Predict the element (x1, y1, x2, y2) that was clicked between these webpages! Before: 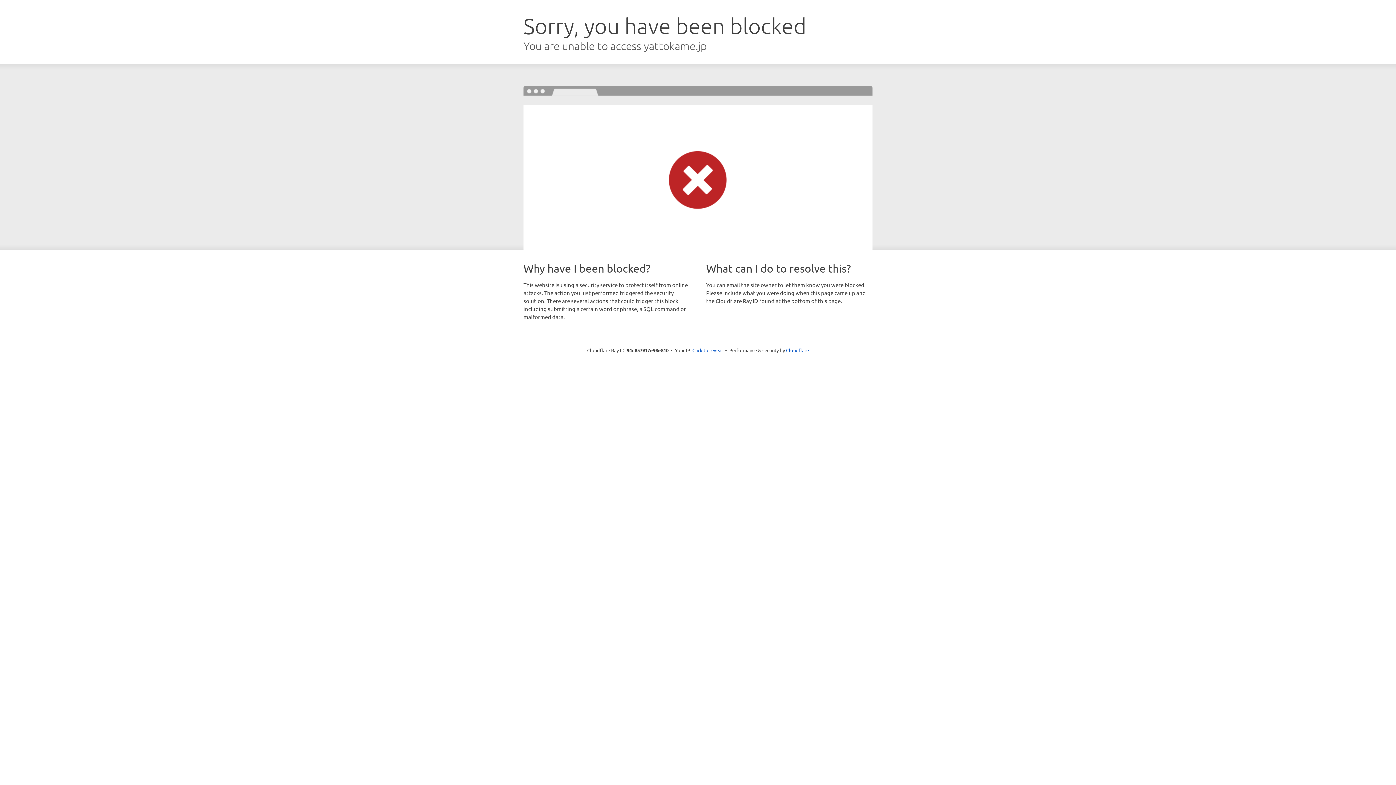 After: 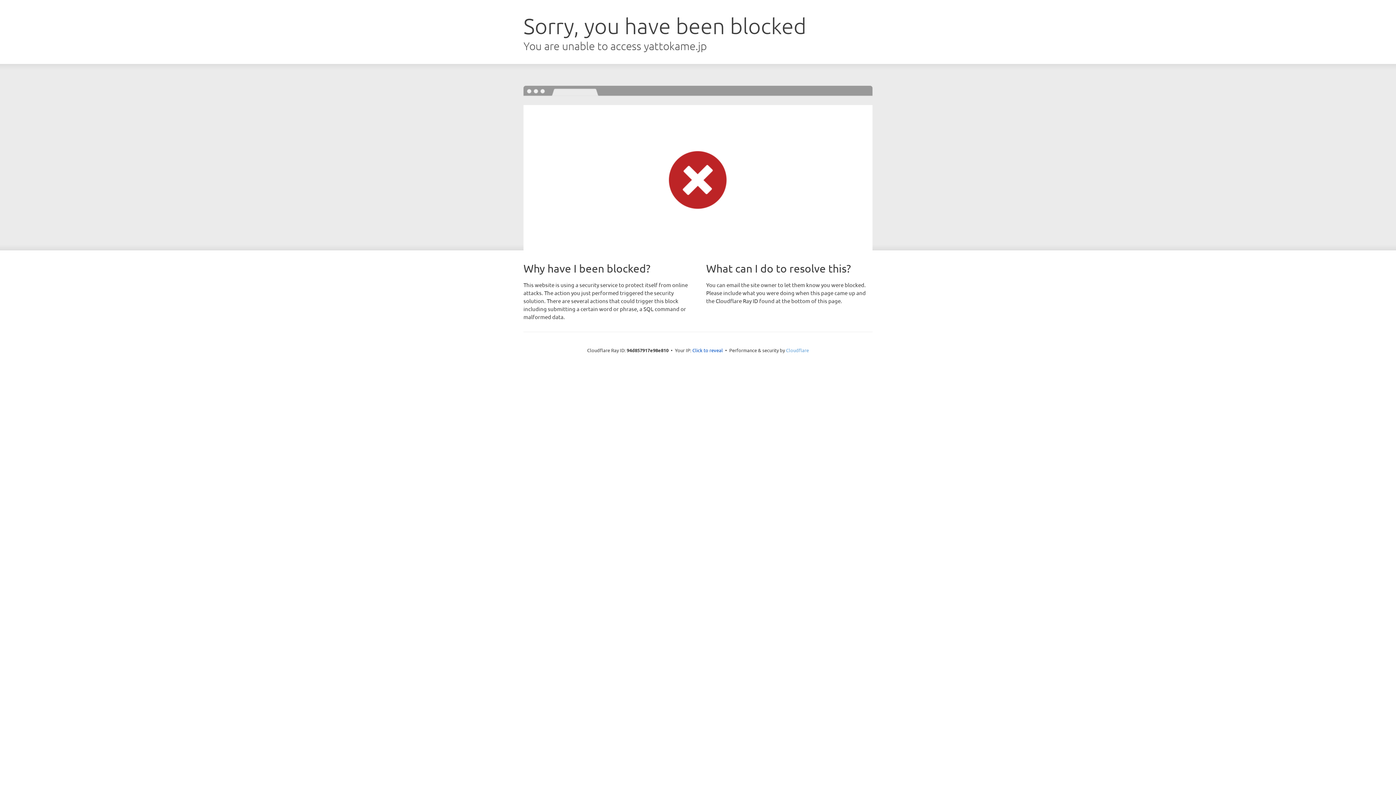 Action: label: Cloudflare bbox: (786, 347, 809, 353)